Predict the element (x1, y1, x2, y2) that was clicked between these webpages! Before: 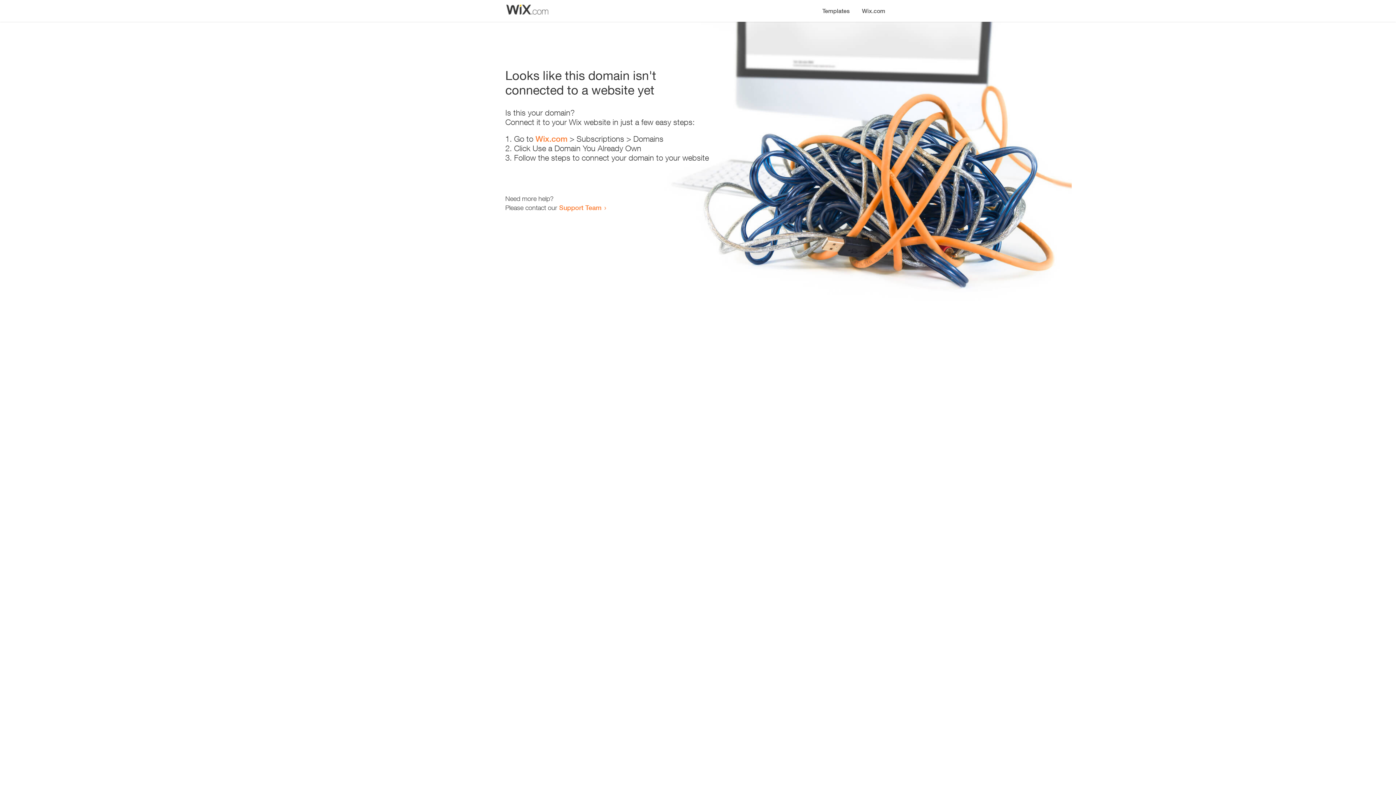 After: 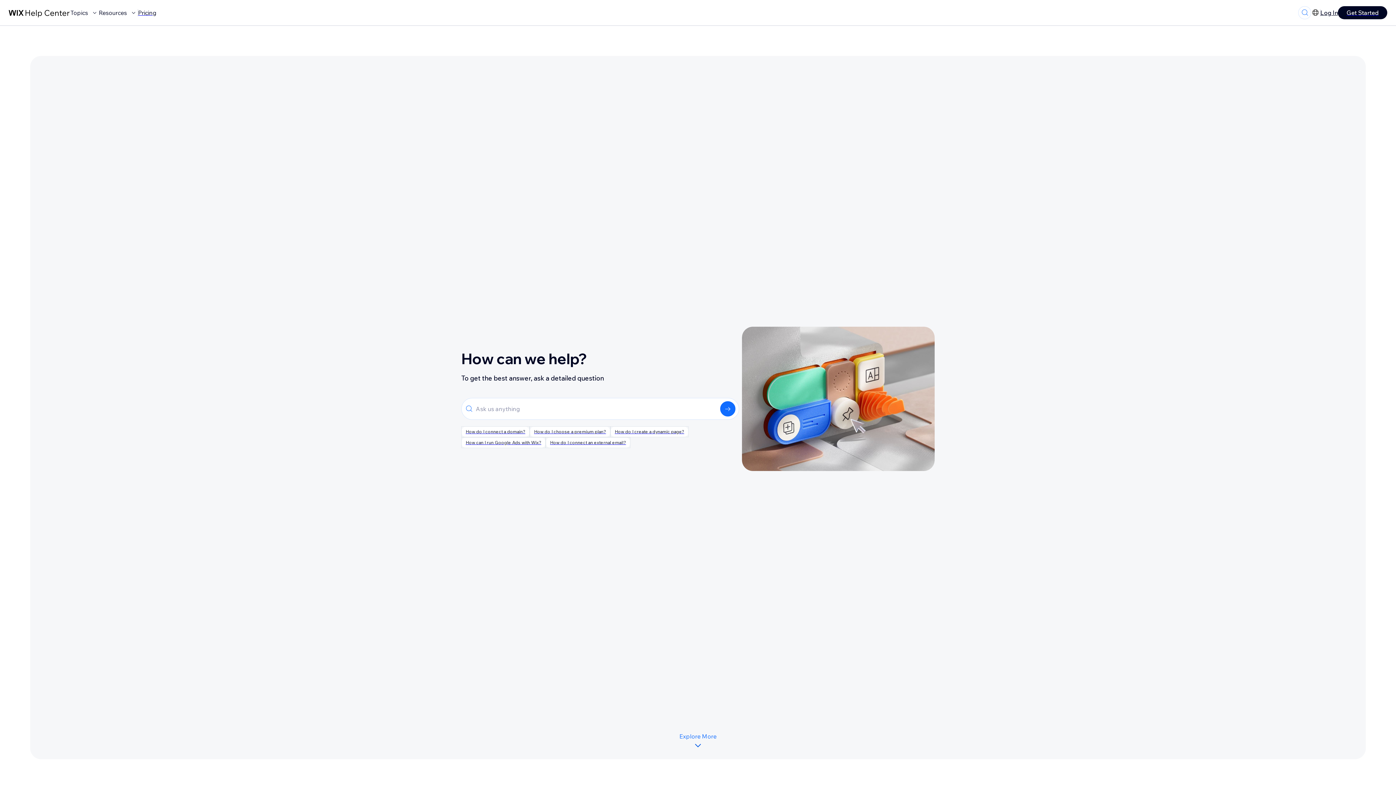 Action: label: Support Team bbox: (559, 203, 601, 211)